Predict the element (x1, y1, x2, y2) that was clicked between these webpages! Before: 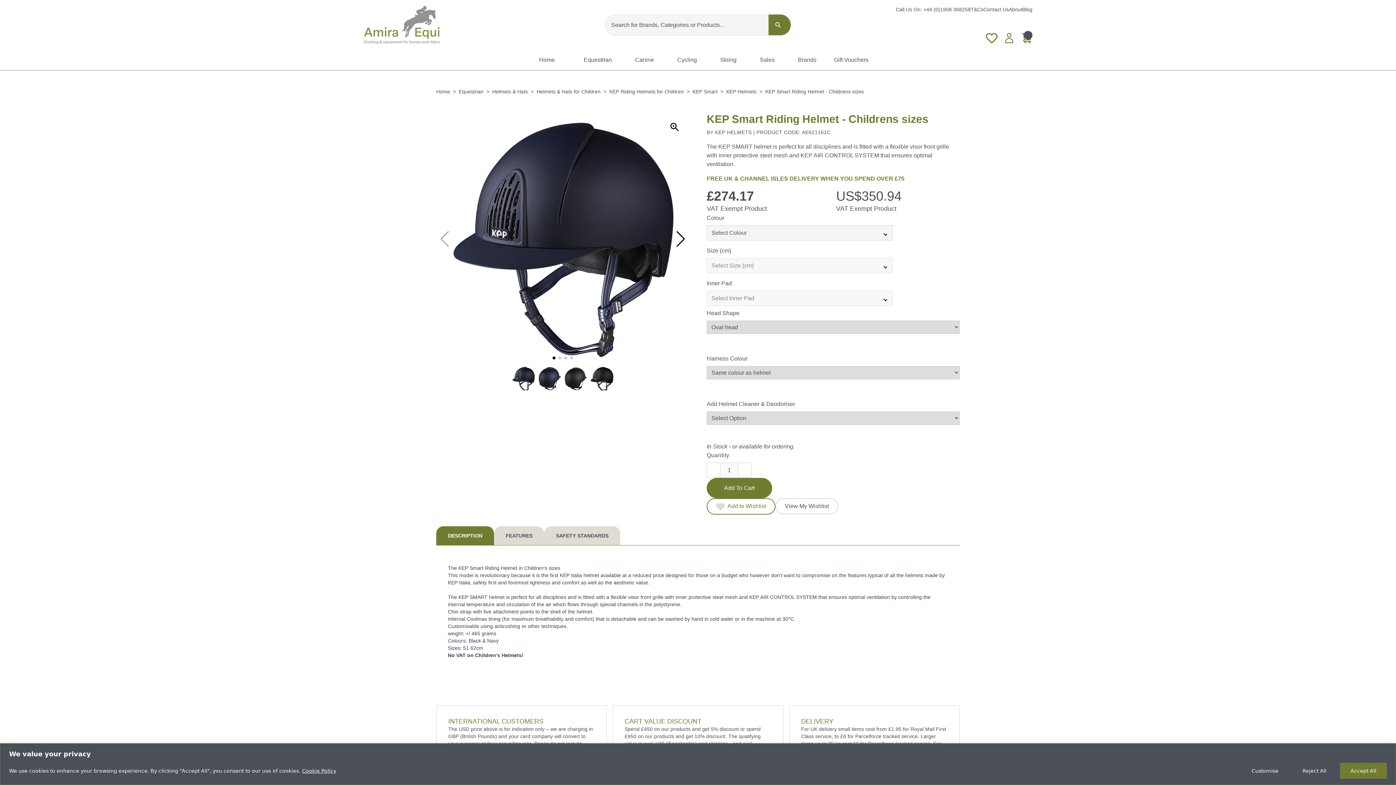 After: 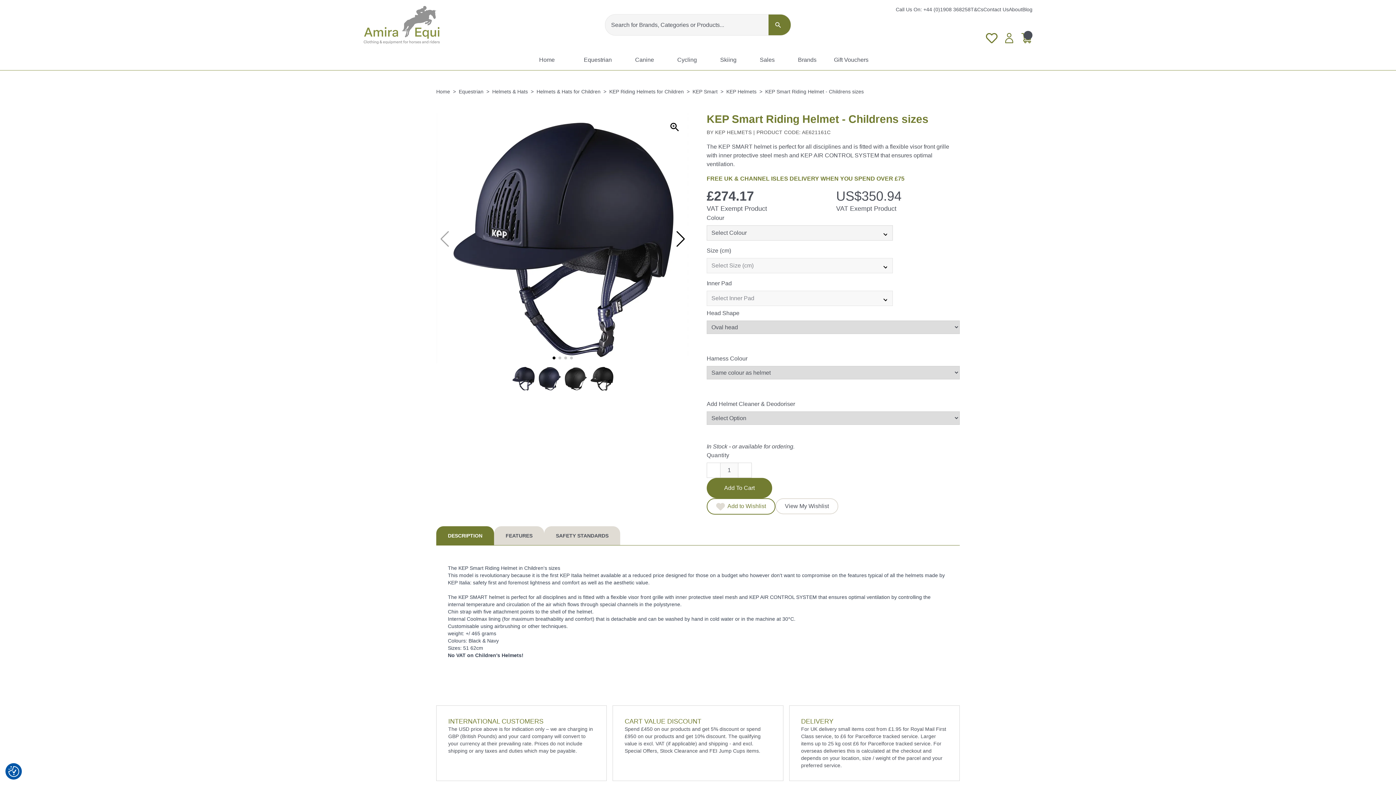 Action: bbox: (1340, 763, 1387, 779) label: Accept All